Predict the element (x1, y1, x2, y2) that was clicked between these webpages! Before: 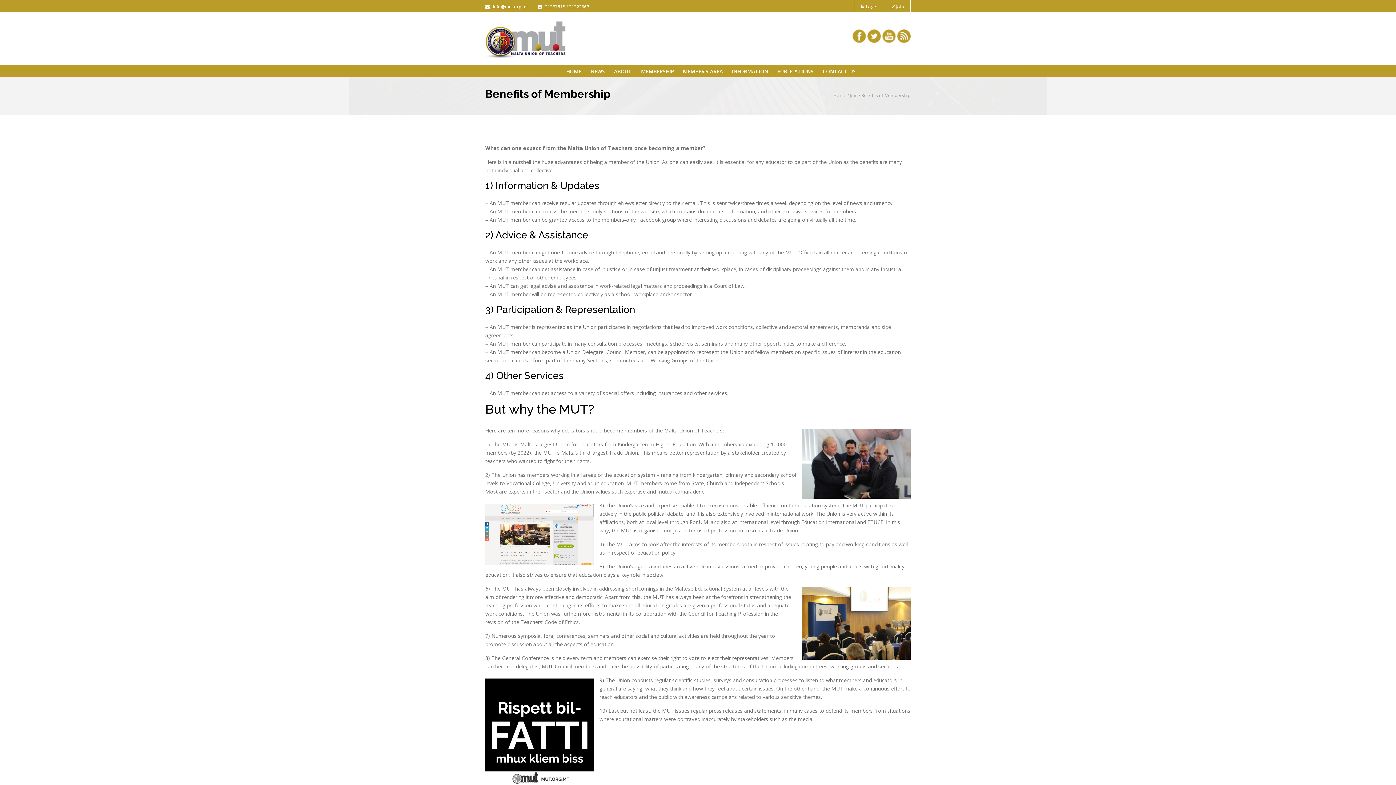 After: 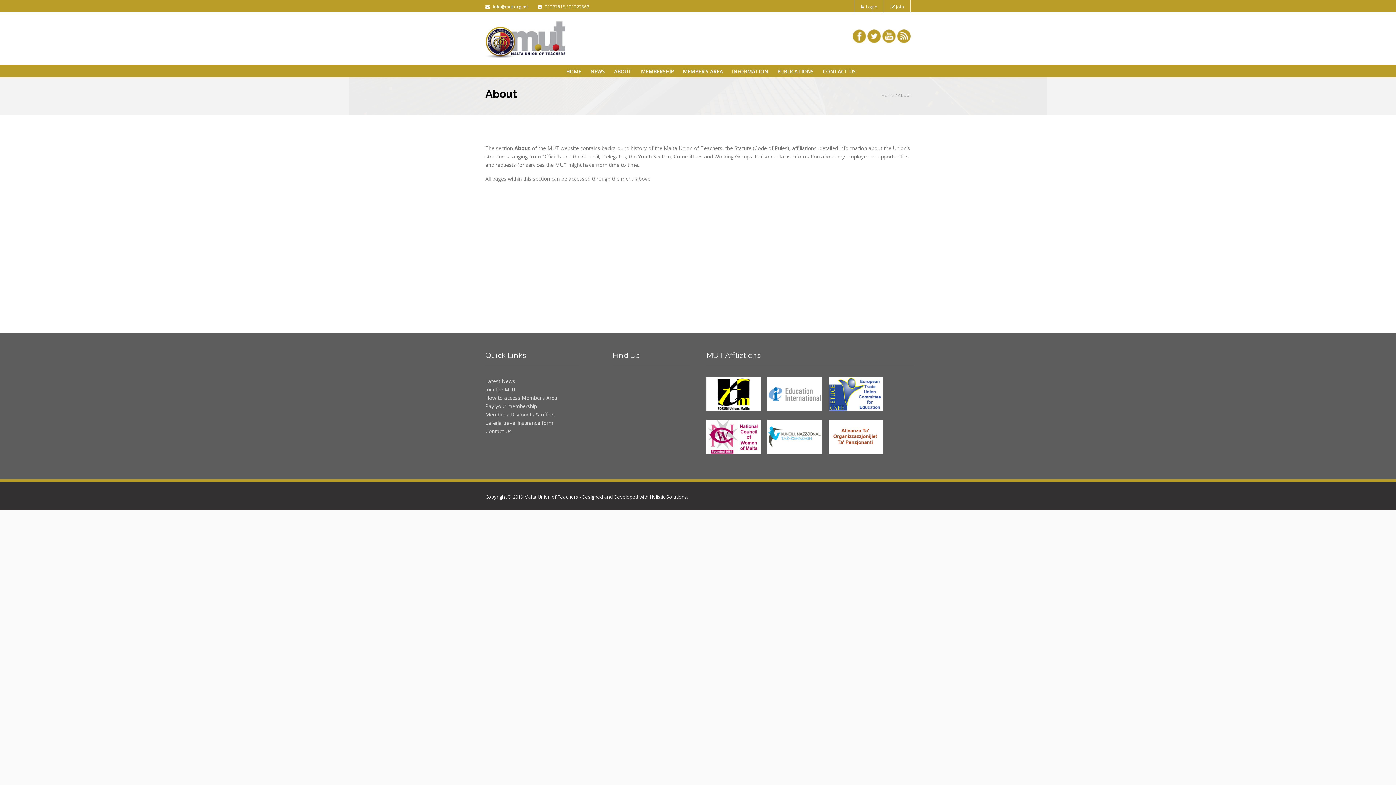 Action: bbox: (614, 62, 635, 82) label: ABOUT